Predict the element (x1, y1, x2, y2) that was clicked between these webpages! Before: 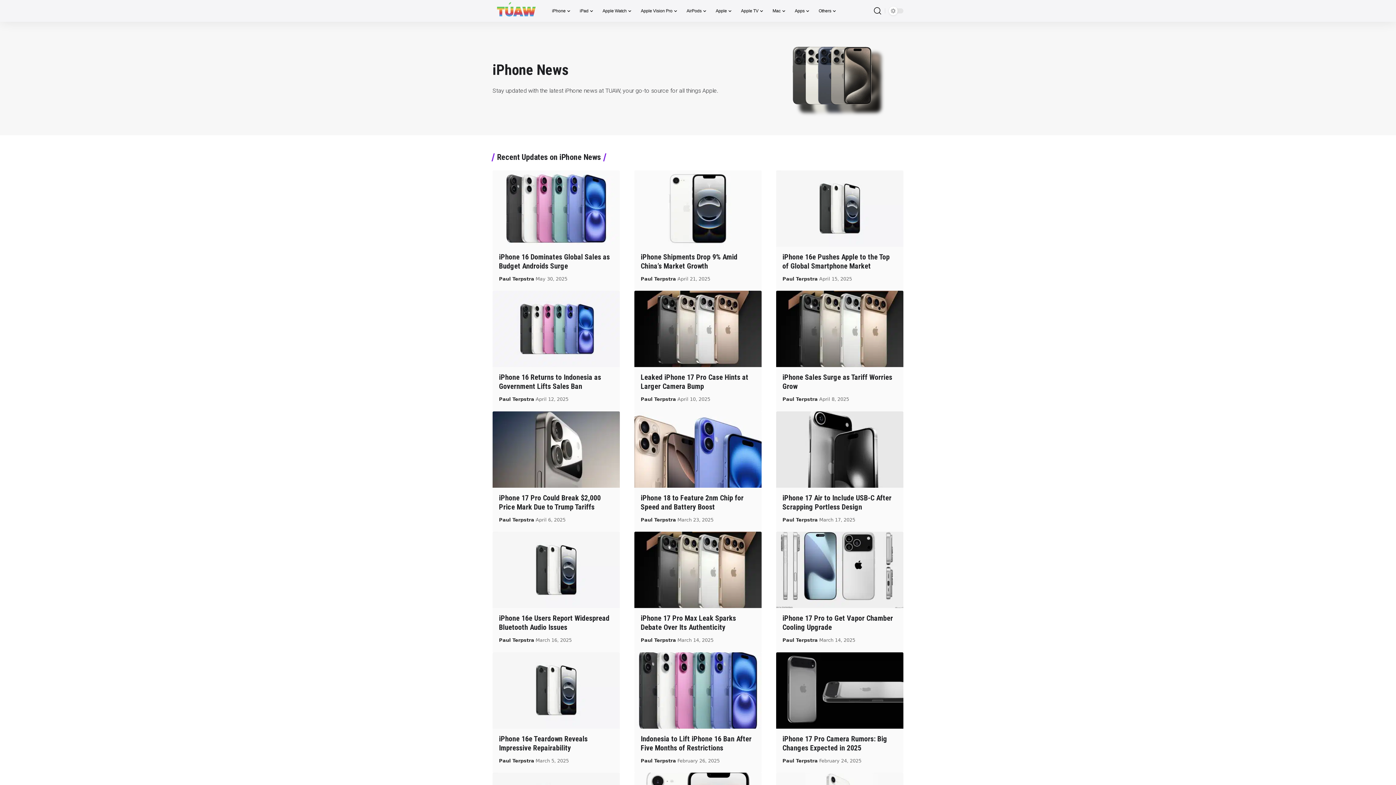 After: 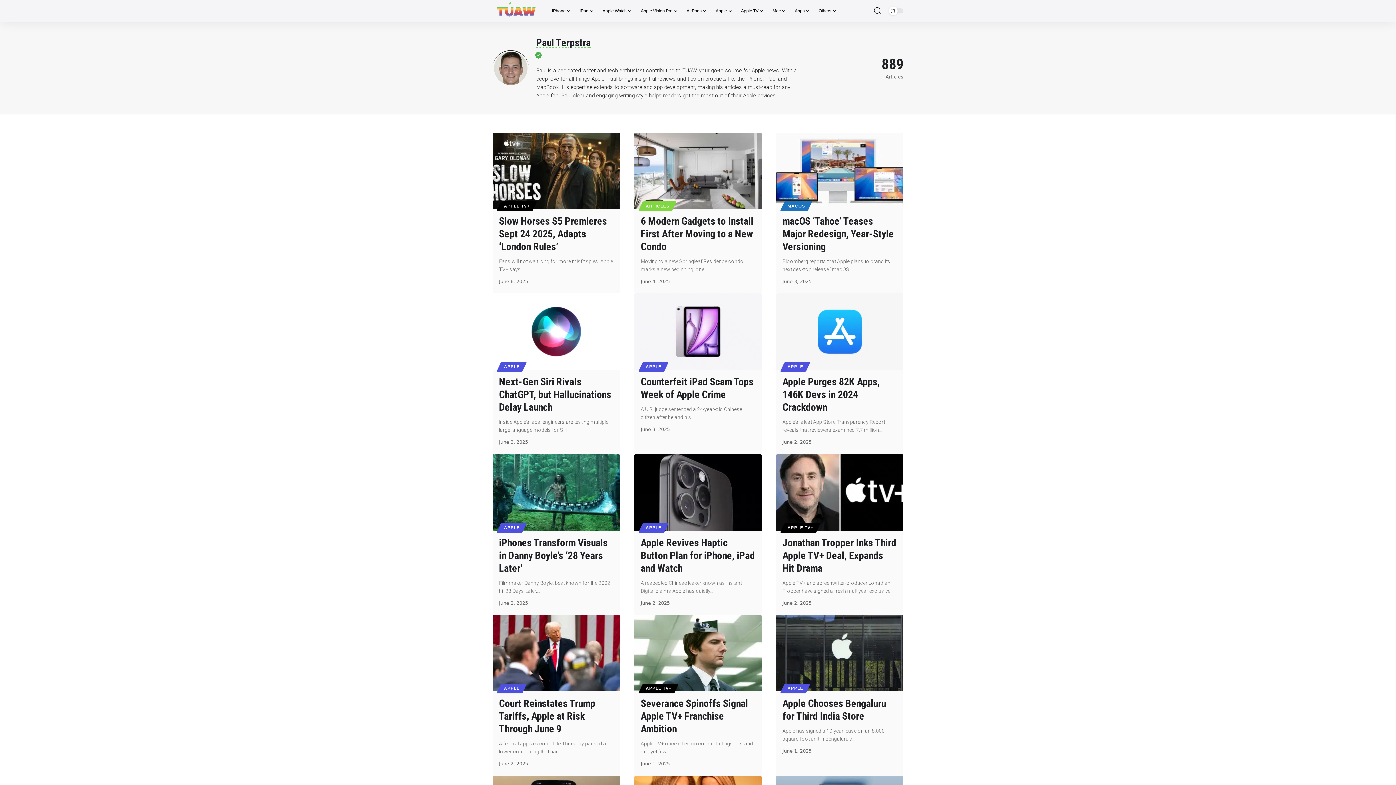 Action: bbox: (782, 636, 817, 644) label: Paul Terpstra